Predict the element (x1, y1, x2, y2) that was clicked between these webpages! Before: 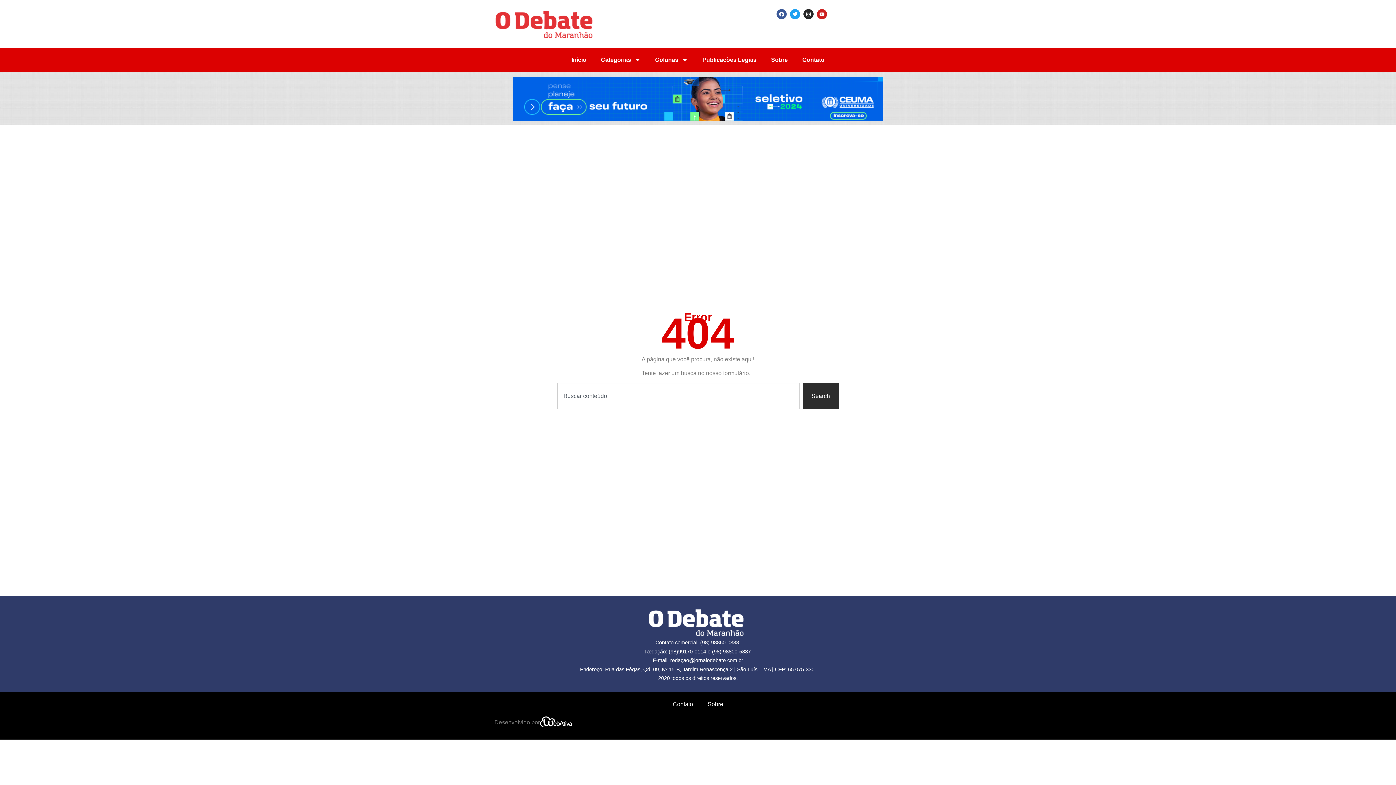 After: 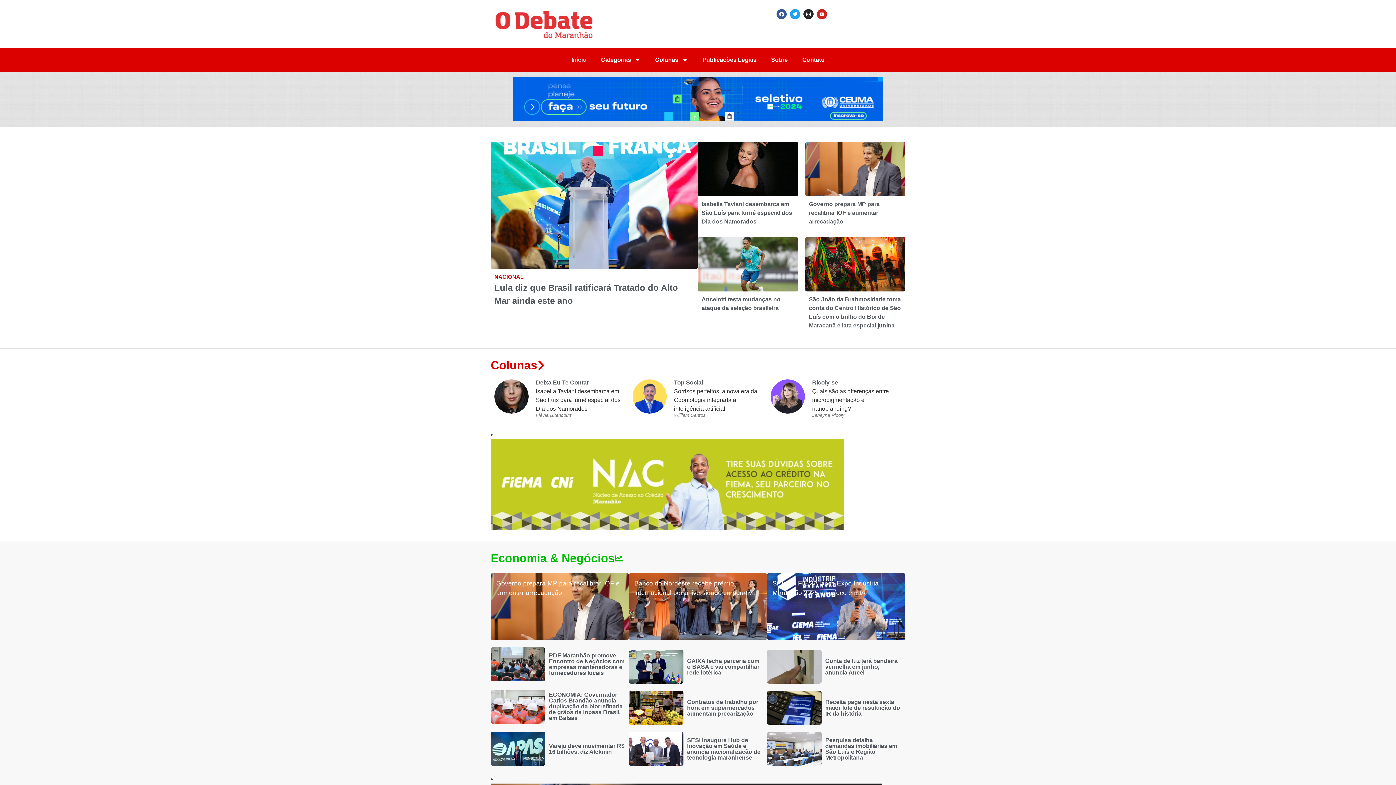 Action: bbox: (494, 9, 598, 39)